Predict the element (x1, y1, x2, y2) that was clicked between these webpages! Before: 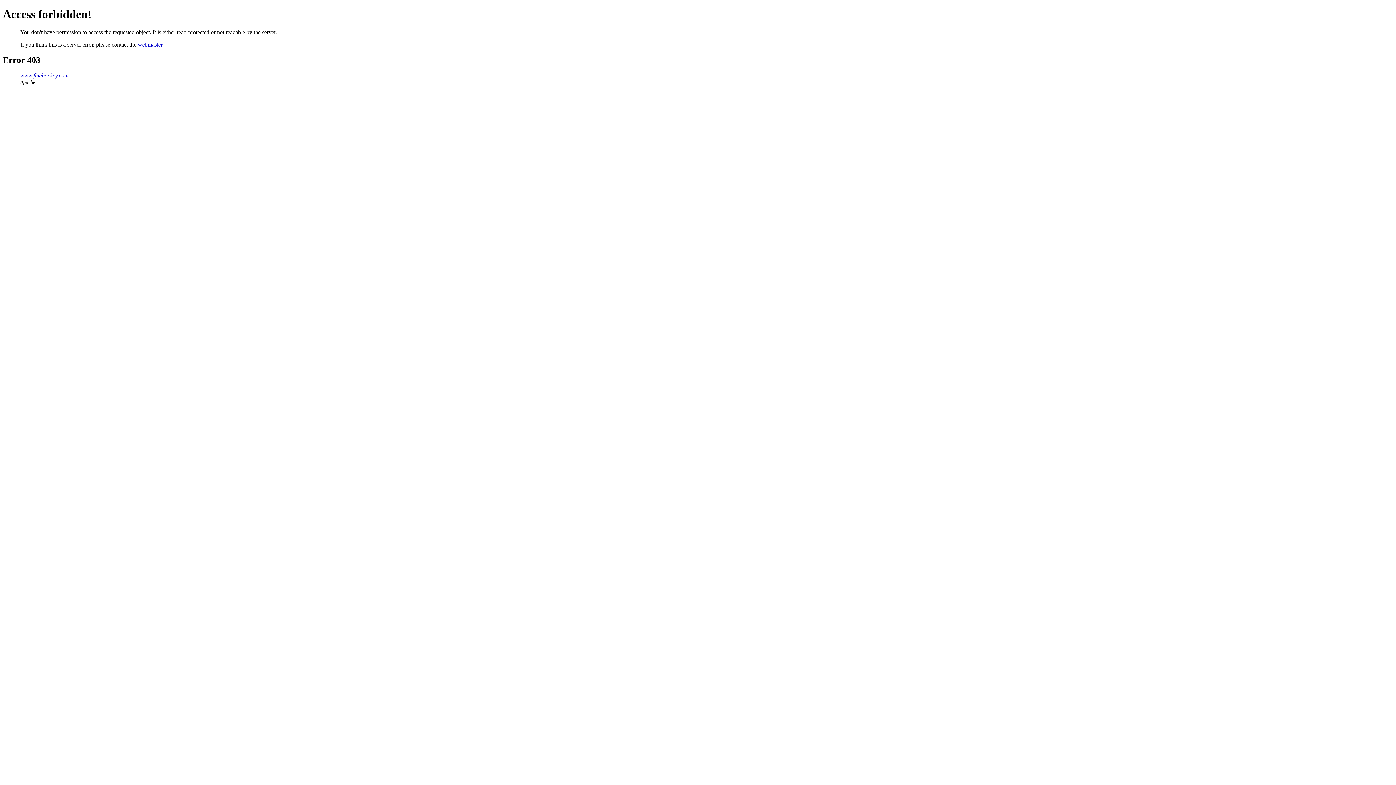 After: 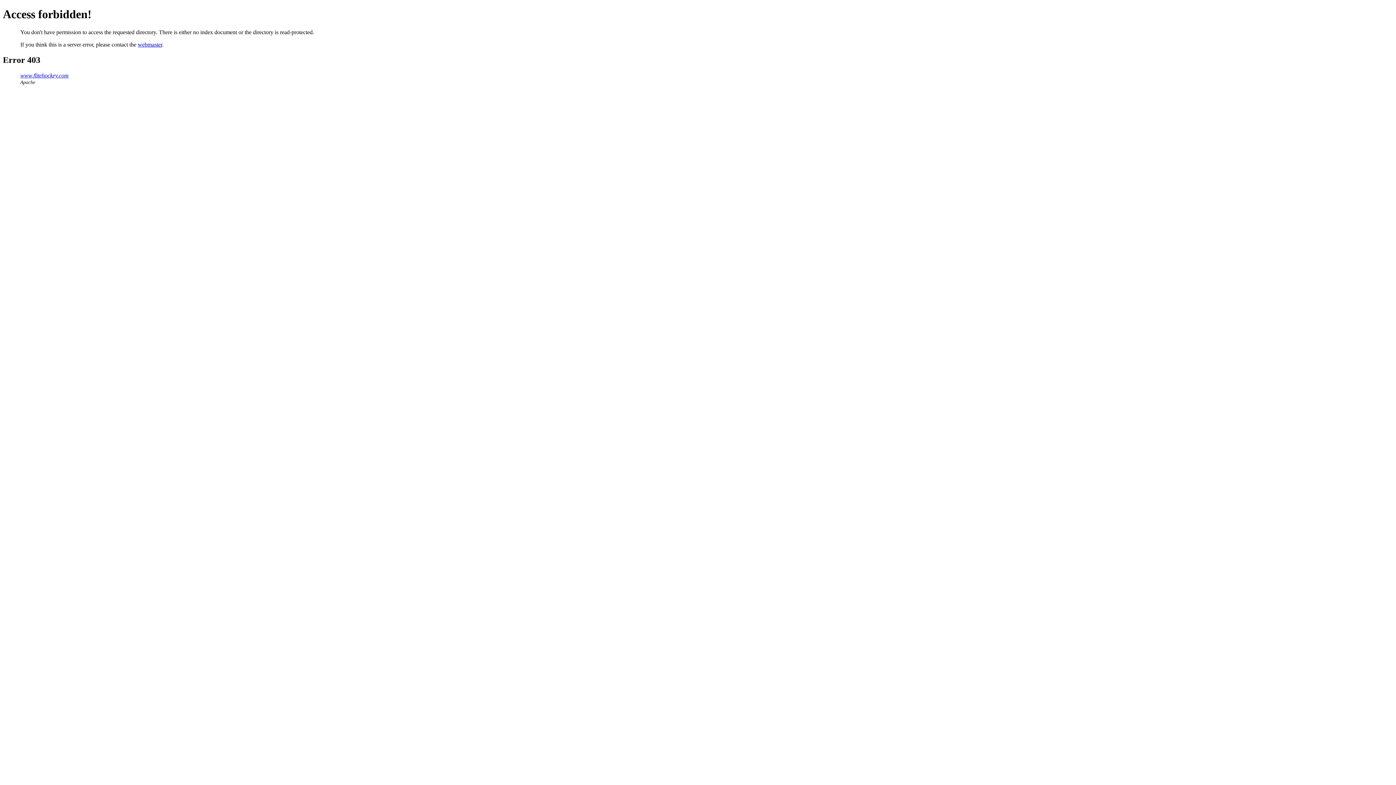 Action: label: www.flitehockey.com bbox: (20, 72, 68, 78)